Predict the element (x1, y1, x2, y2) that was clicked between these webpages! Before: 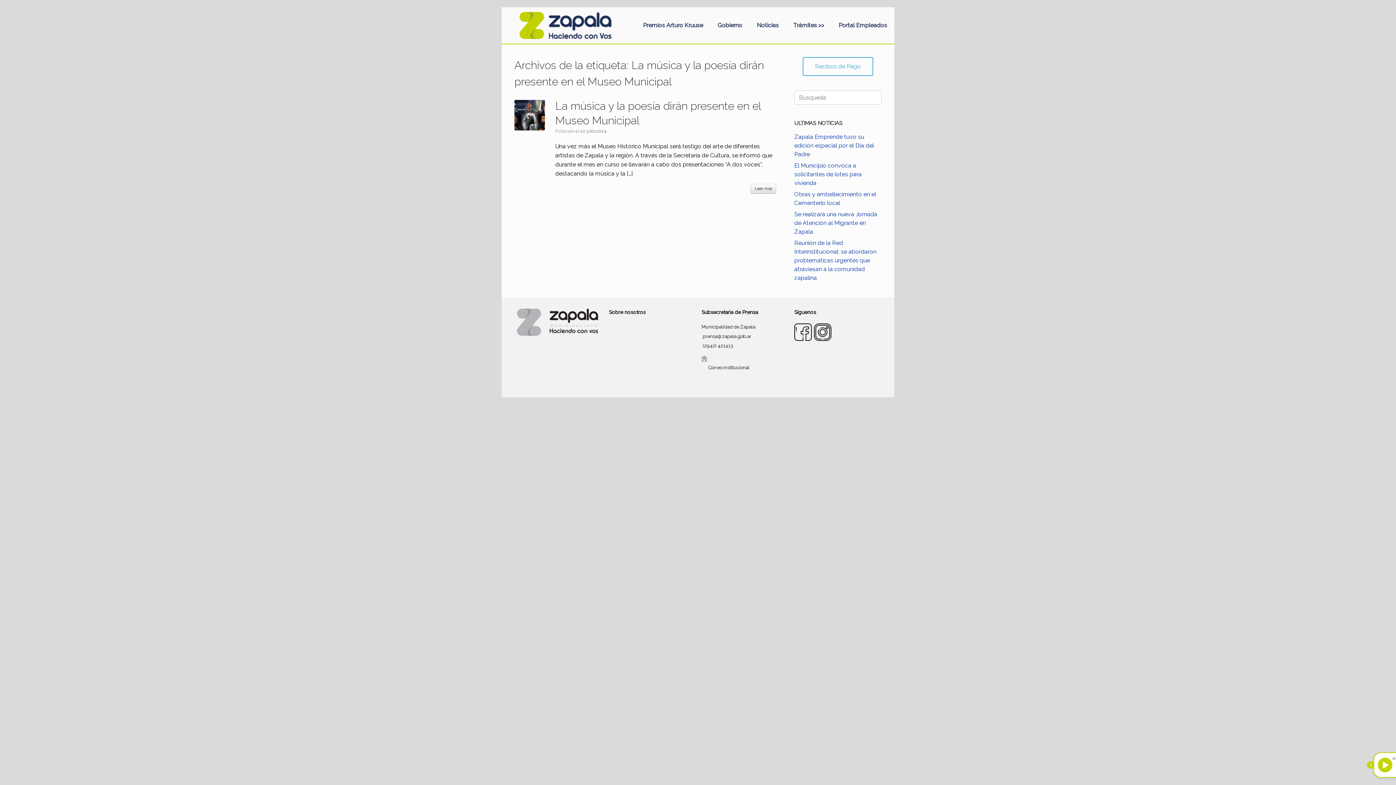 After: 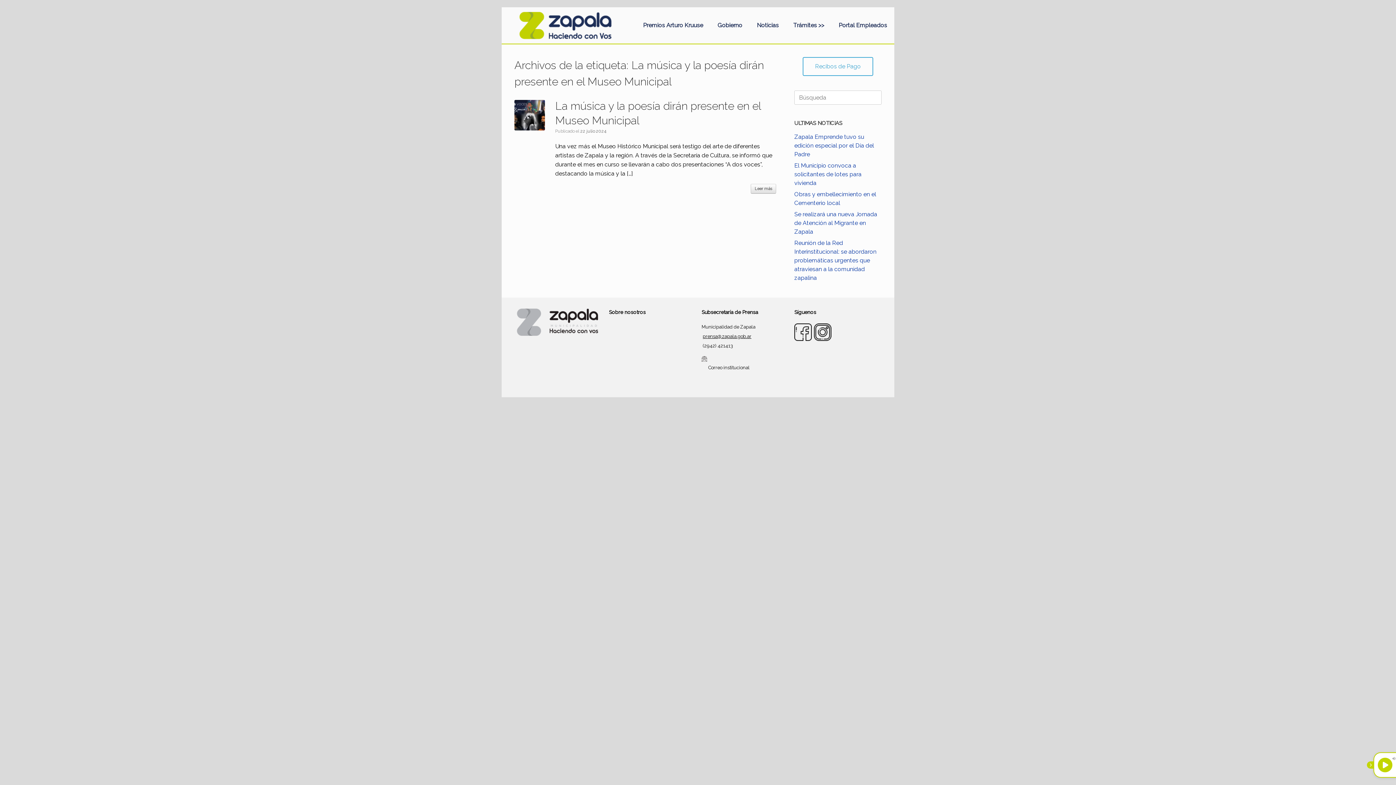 Action: label: prensa@zapala.gob.ar bbox: (702, 333, 751, 339)